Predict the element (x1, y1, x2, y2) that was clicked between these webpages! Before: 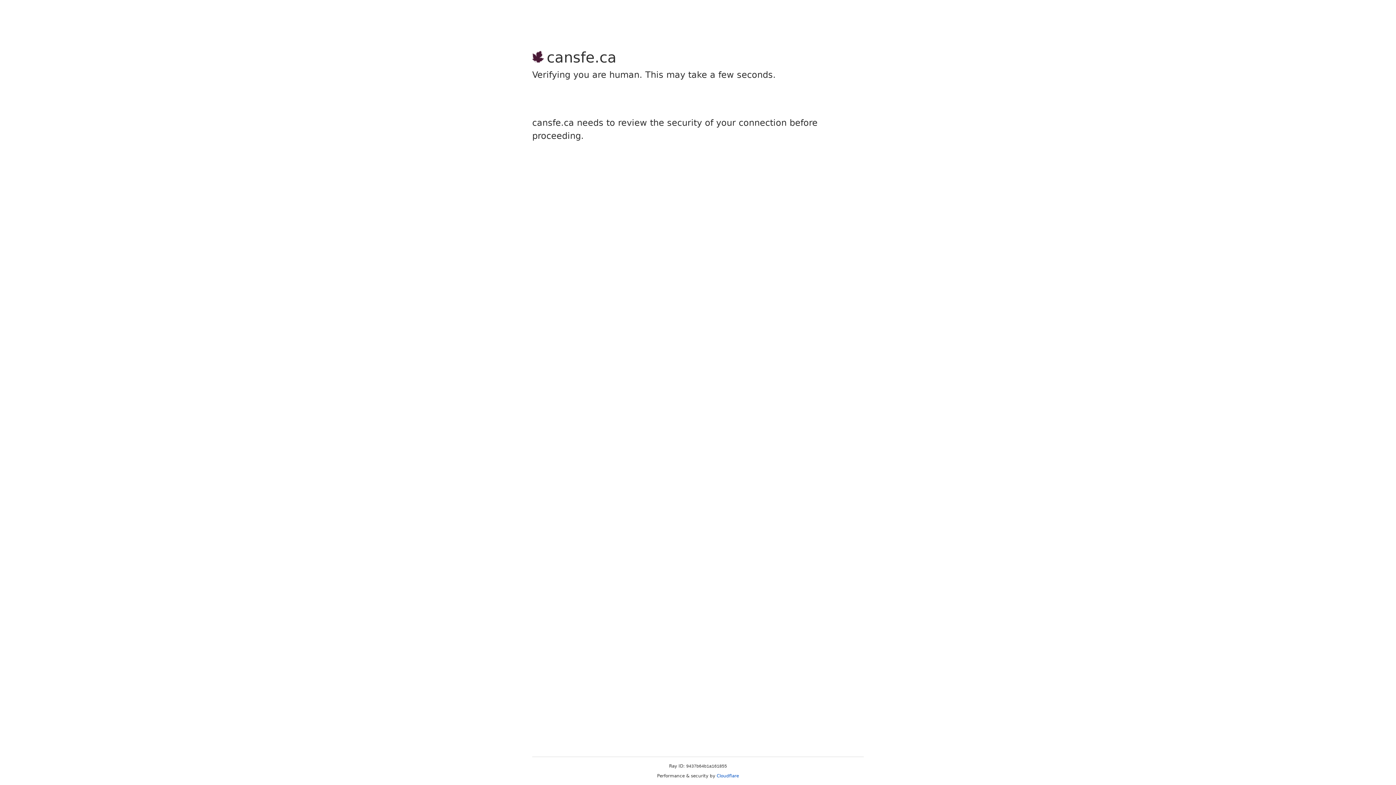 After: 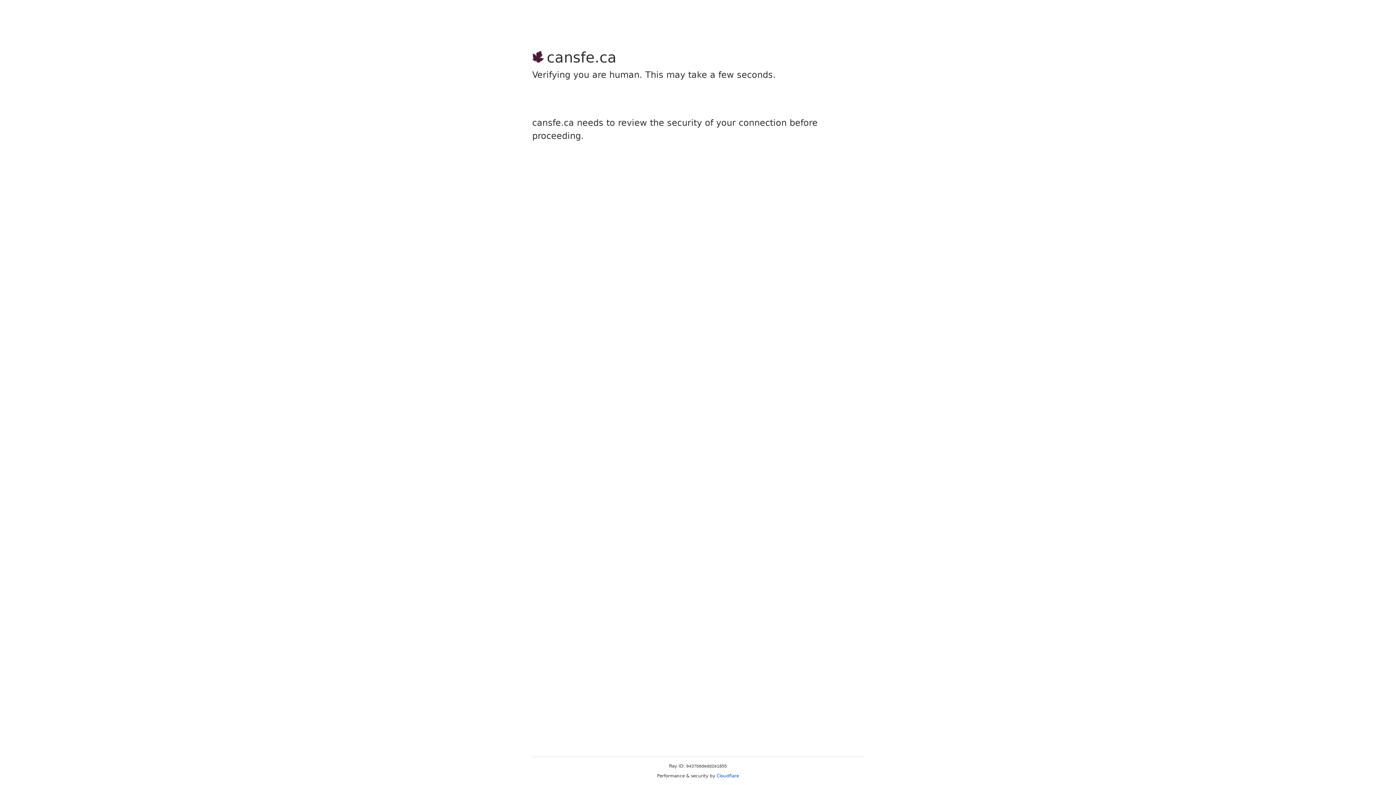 Action: label: Cloudflare bbox: (716, 773, 739, 778)